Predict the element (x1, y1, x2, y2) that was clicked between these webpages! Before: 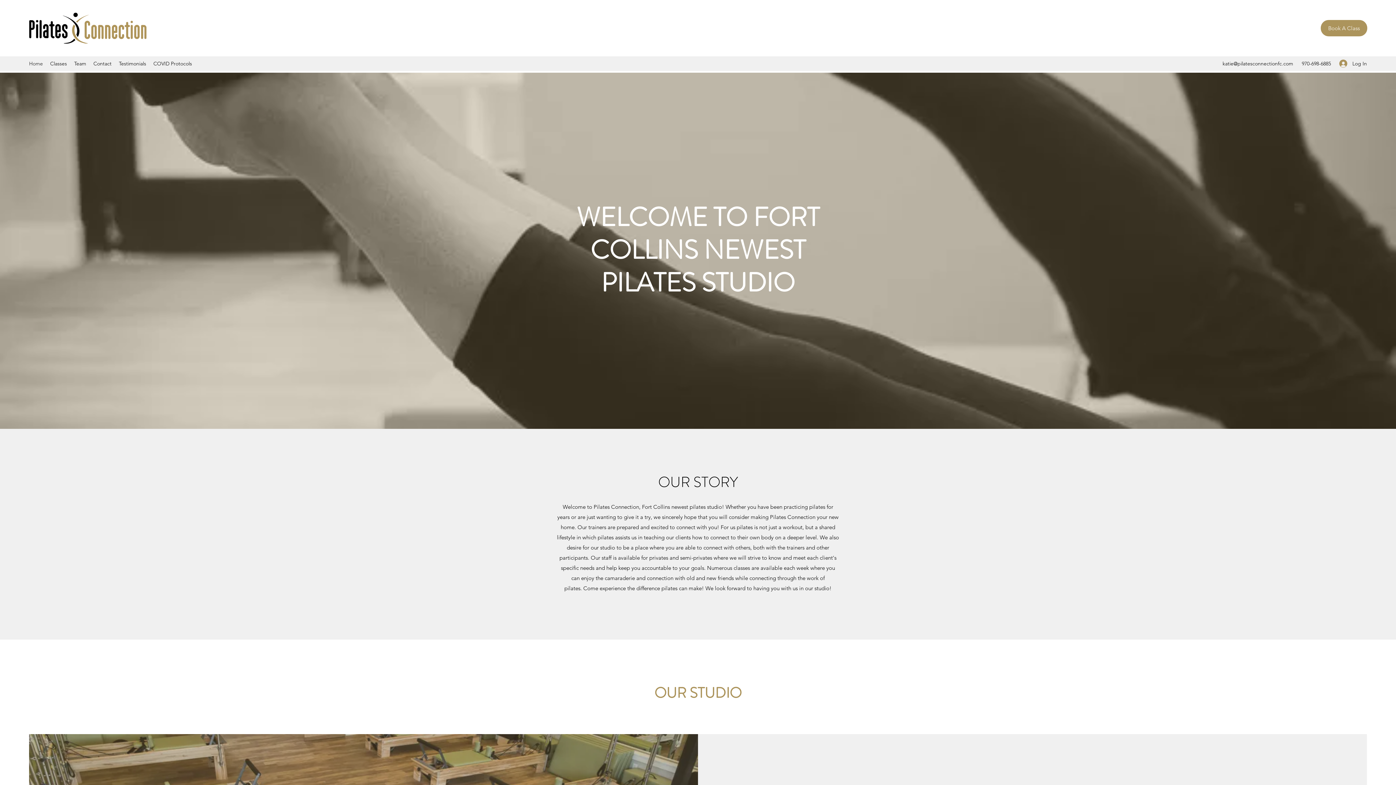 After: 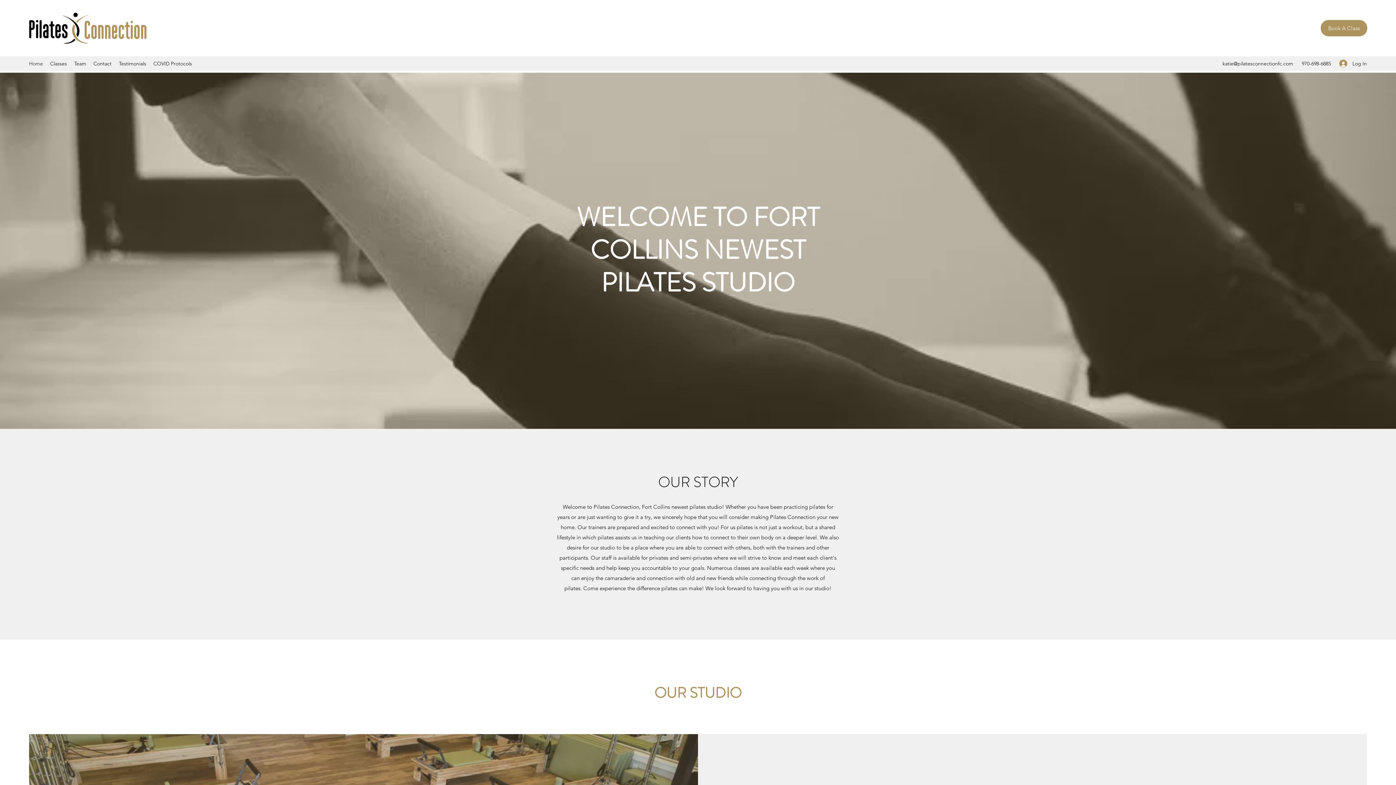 Action: bbox: (29, 12, 146, 43)